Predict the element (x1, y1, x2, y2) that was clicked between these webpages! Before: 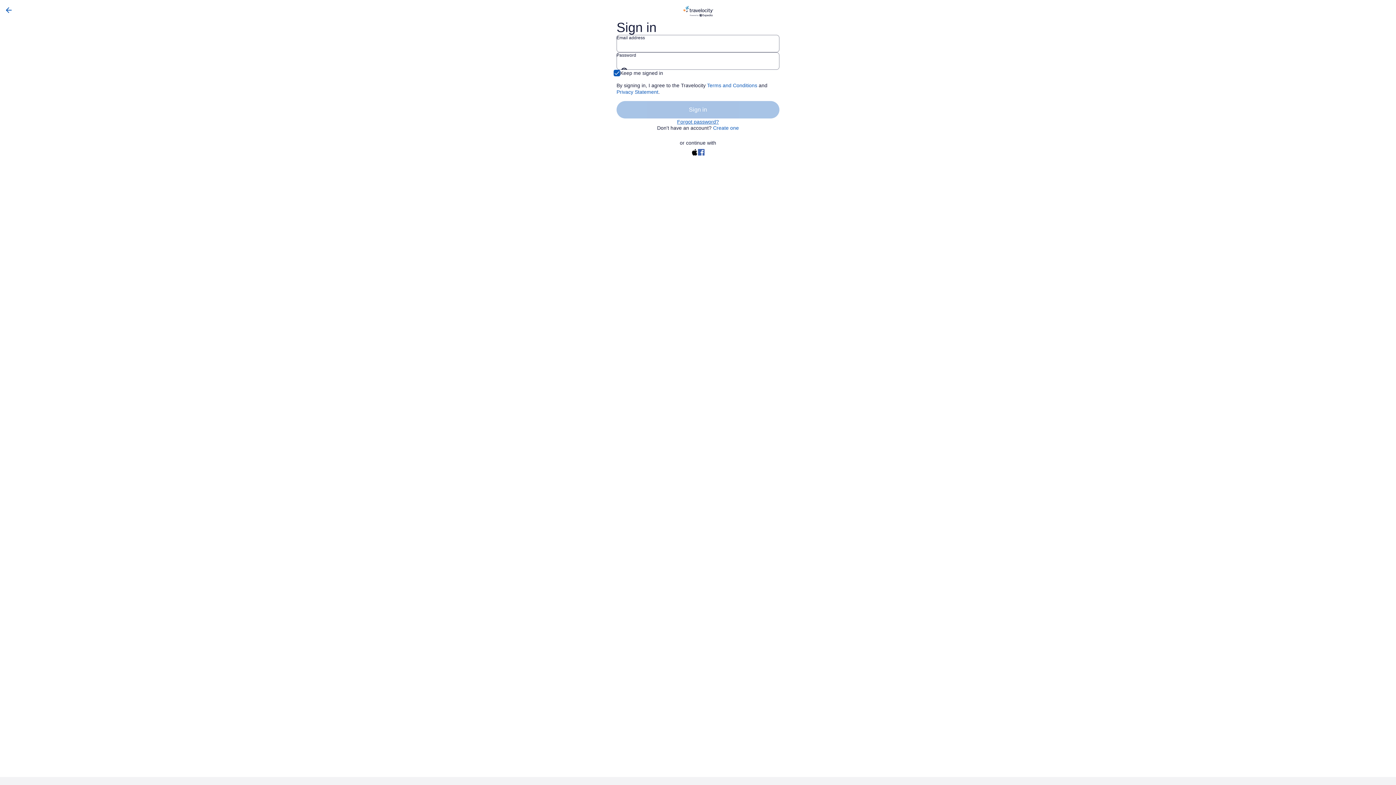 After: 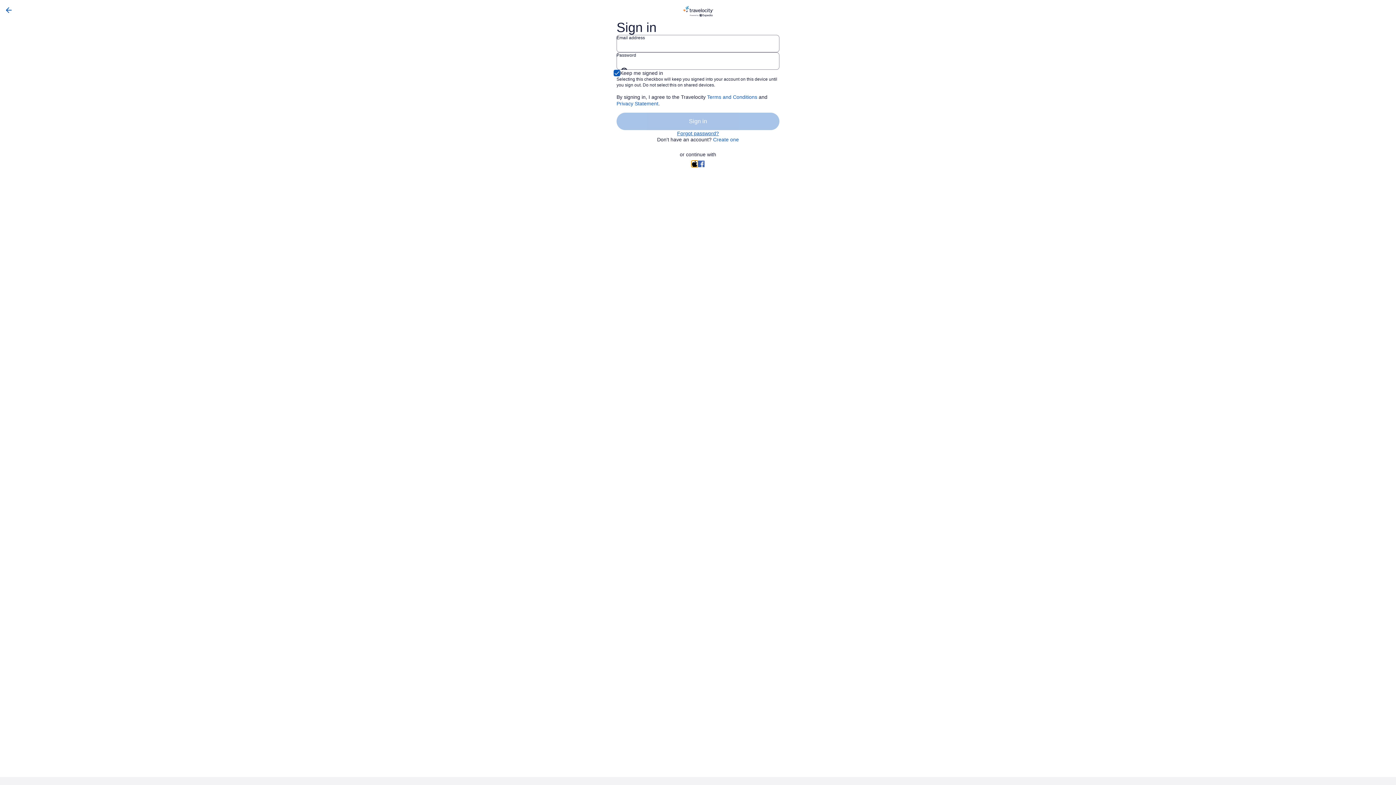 Action: bbox: (691, 149, 698, 155)